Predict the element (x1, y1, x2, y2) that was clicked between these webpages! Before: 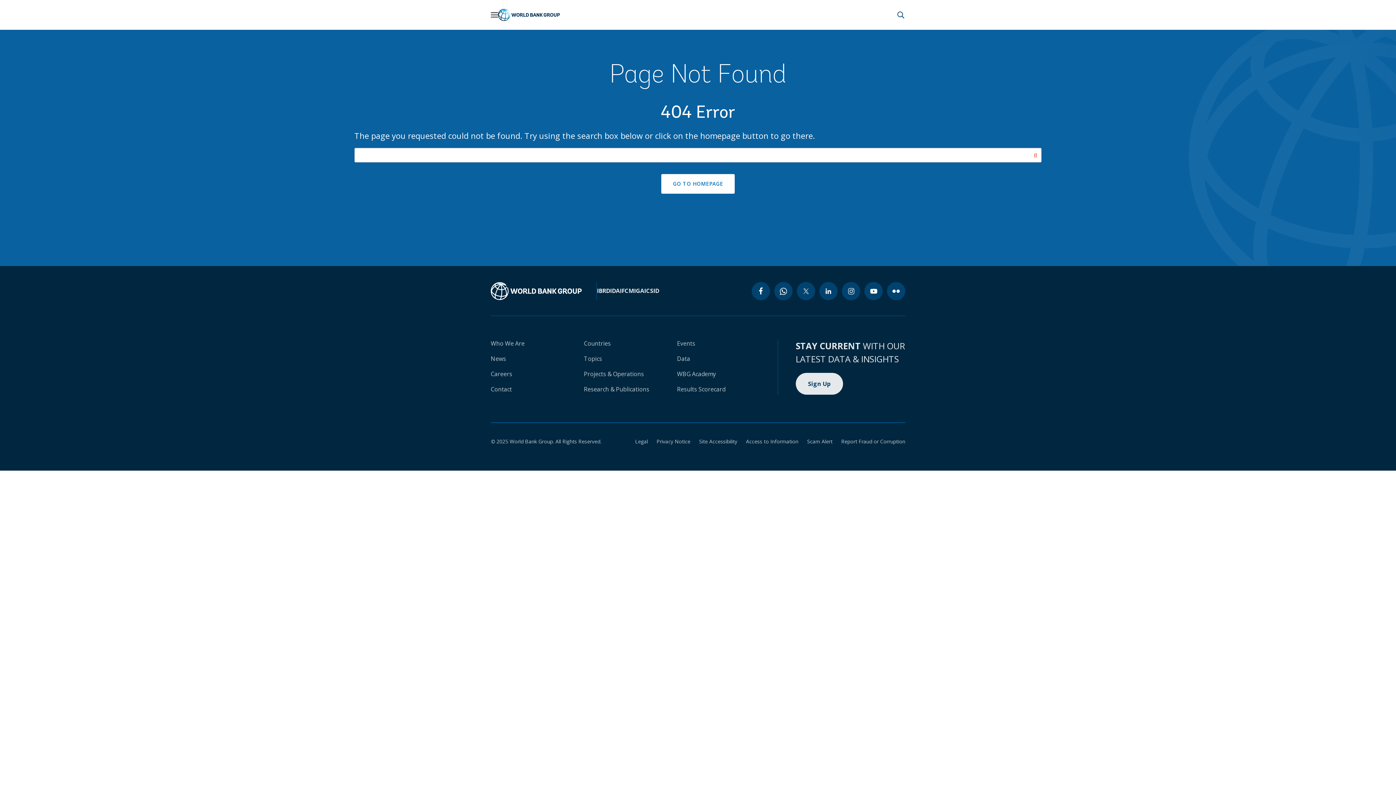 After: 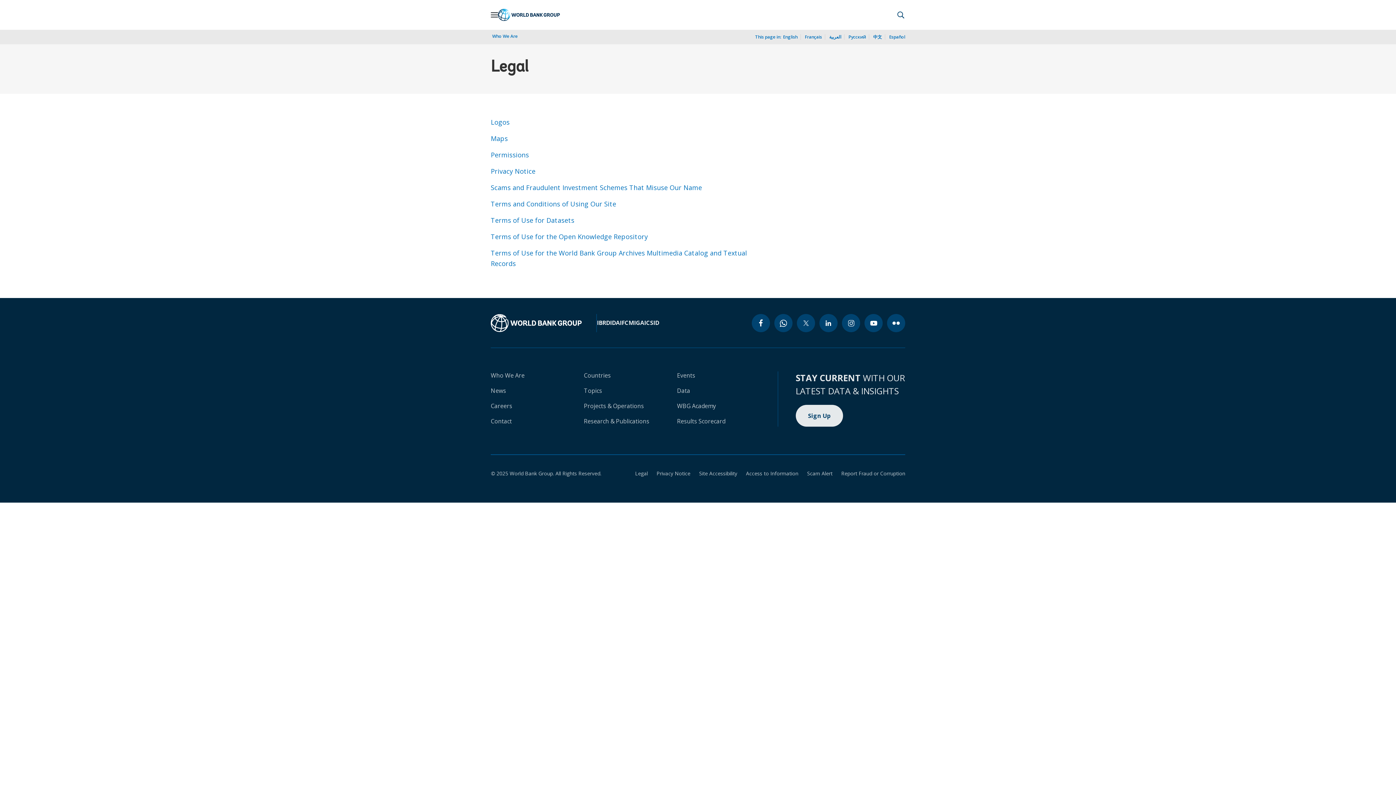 Action: label: Legal bbox: (626, 438, 648, 445)